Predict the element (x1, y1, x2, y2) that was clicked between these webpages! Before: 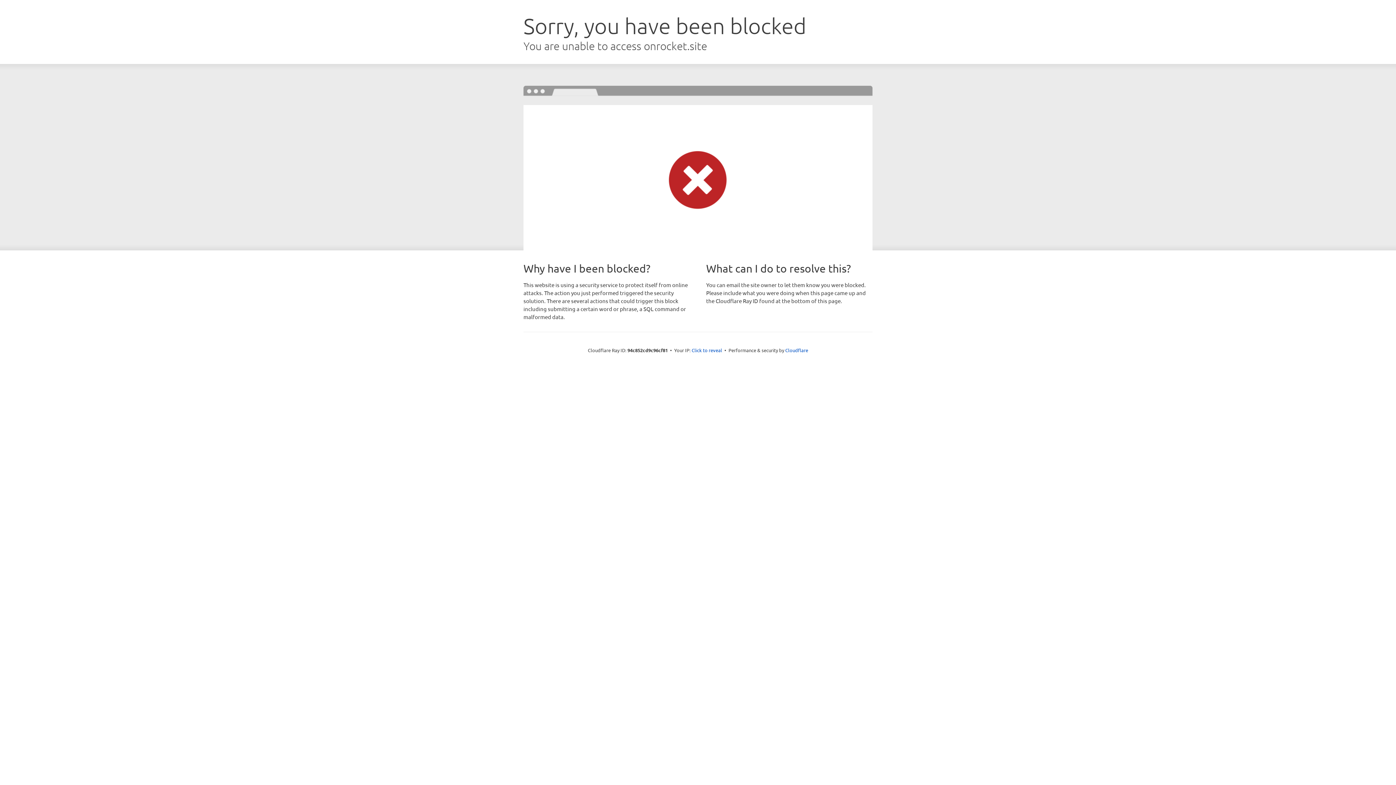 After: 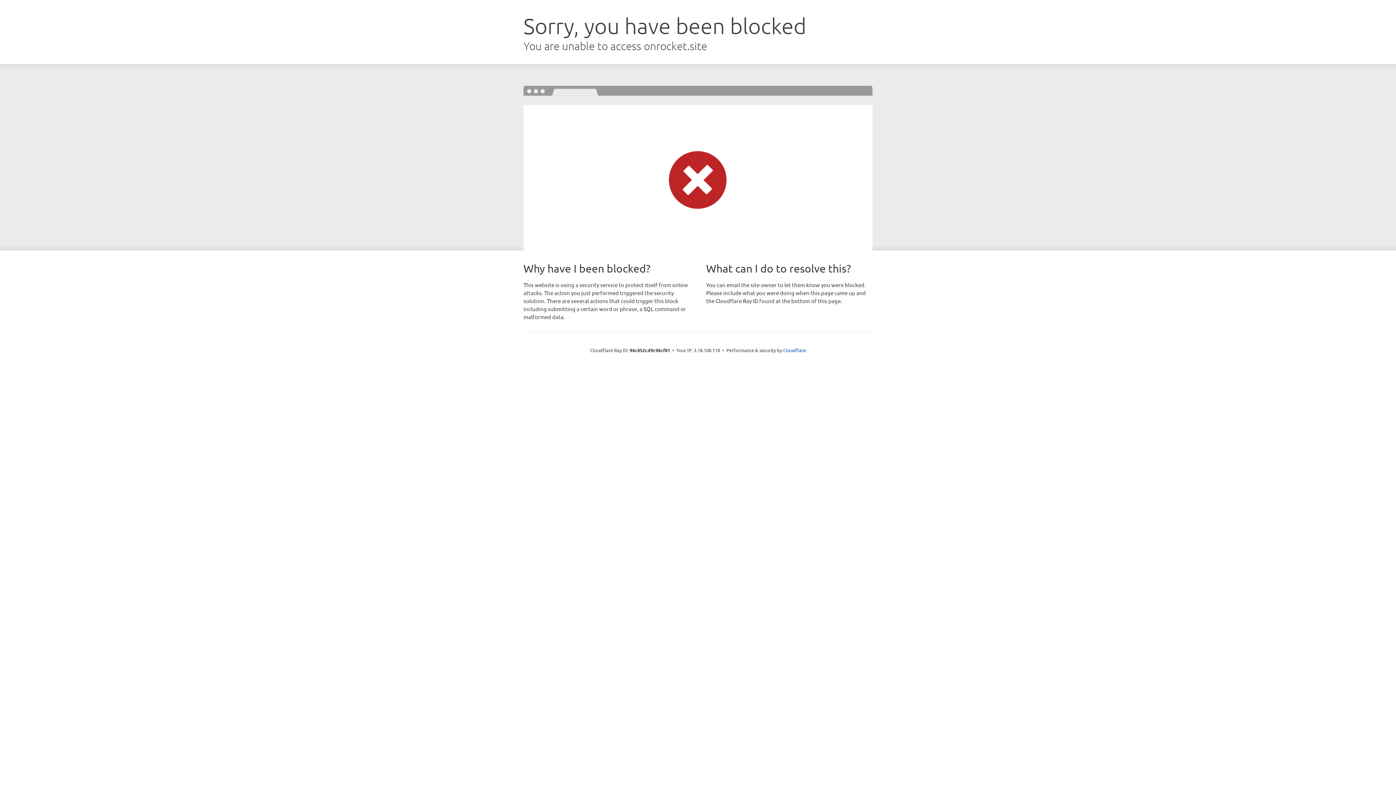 Action: bbox: (691, 346, 722, 353) label: Click to reveal